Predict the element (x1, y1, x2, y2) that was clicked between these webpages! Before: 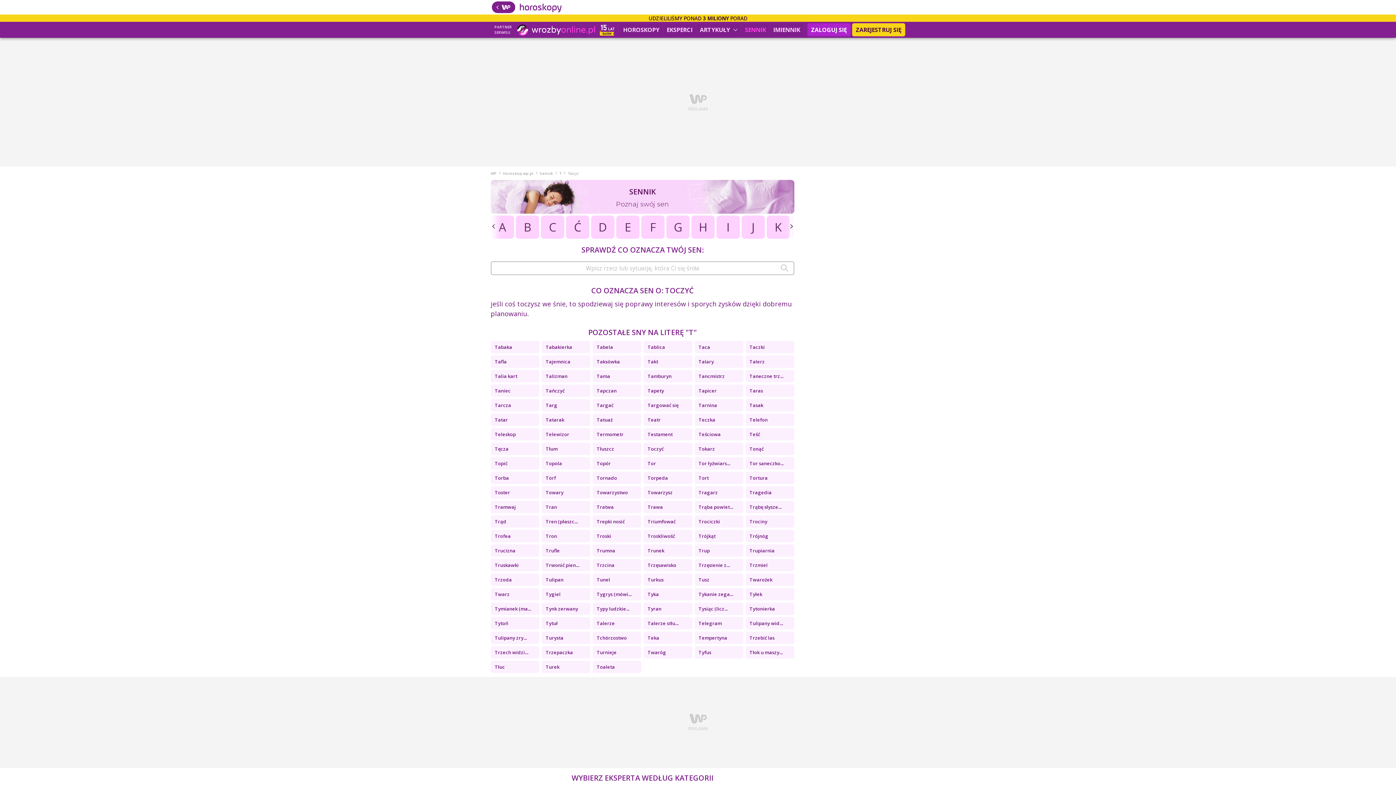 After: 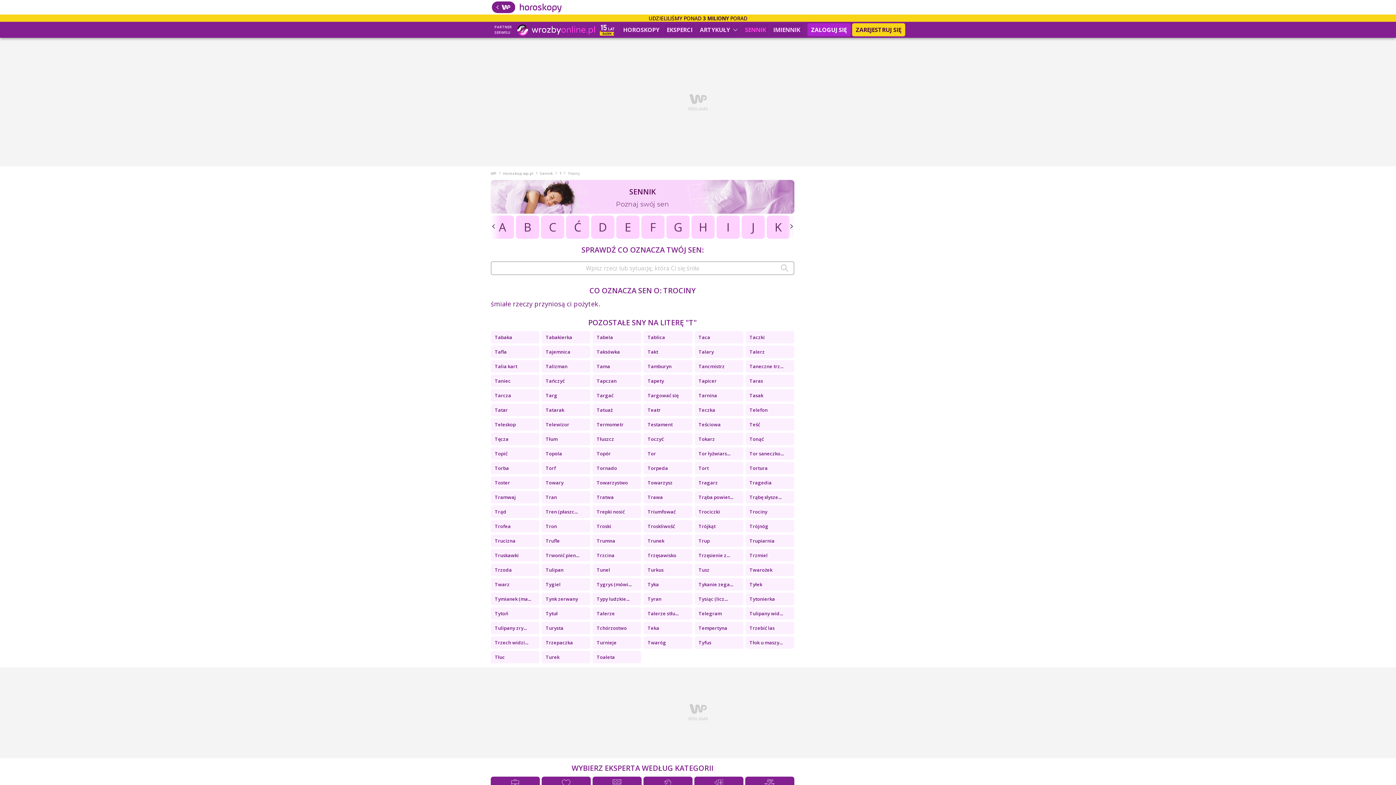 Action: bbox: (745, 515, 794, 527) label: Trociny